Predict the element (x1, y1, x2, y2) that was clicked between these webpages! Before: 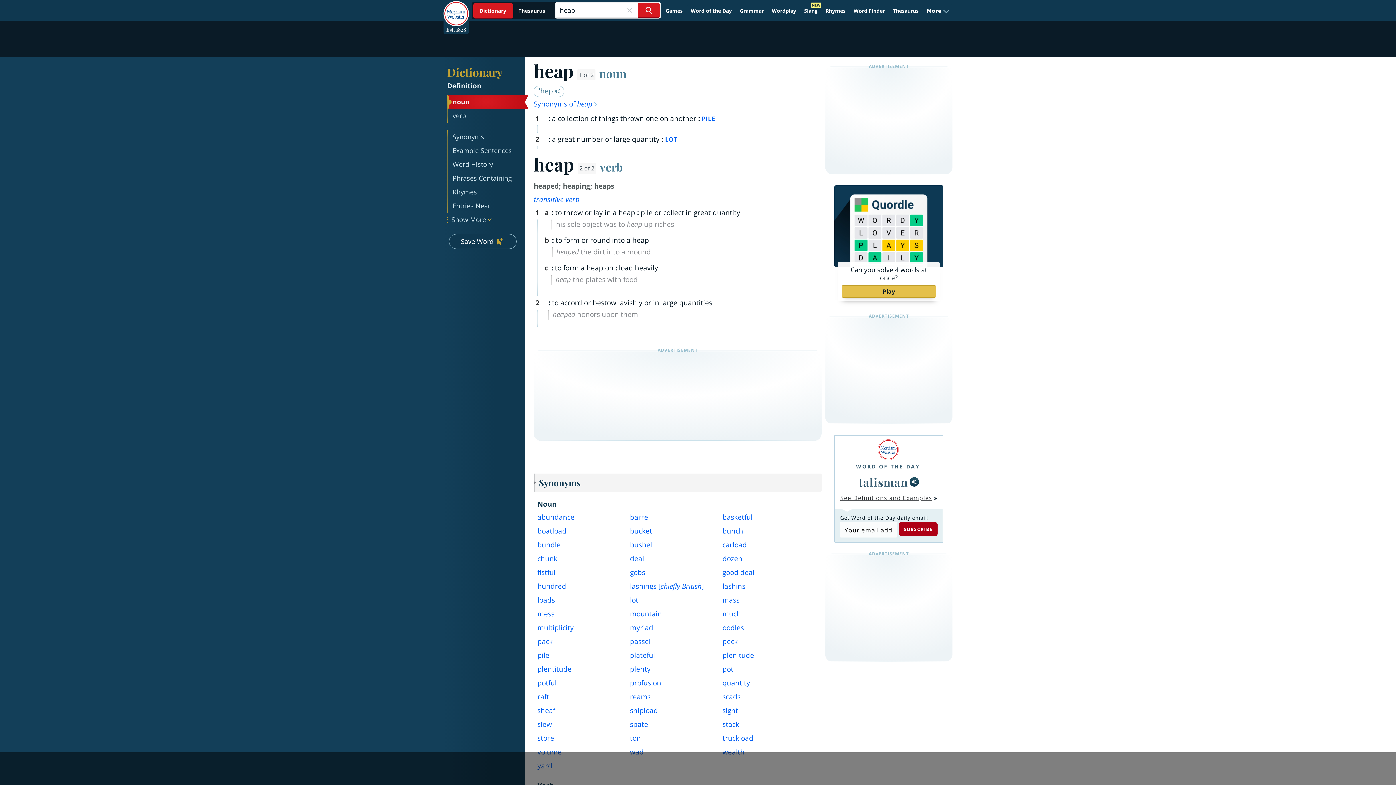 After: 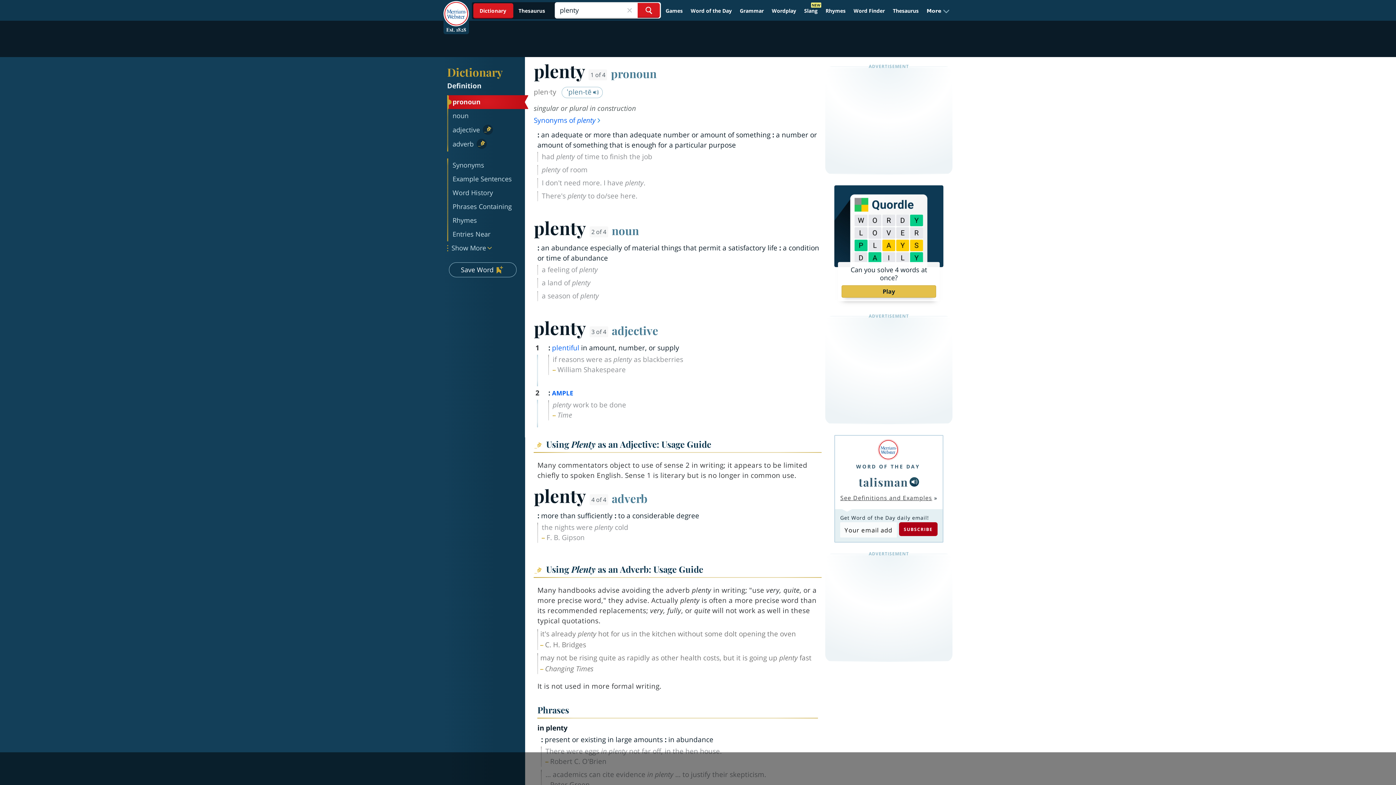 Action: bbox: (630, 664, 650, 674) label: plenty